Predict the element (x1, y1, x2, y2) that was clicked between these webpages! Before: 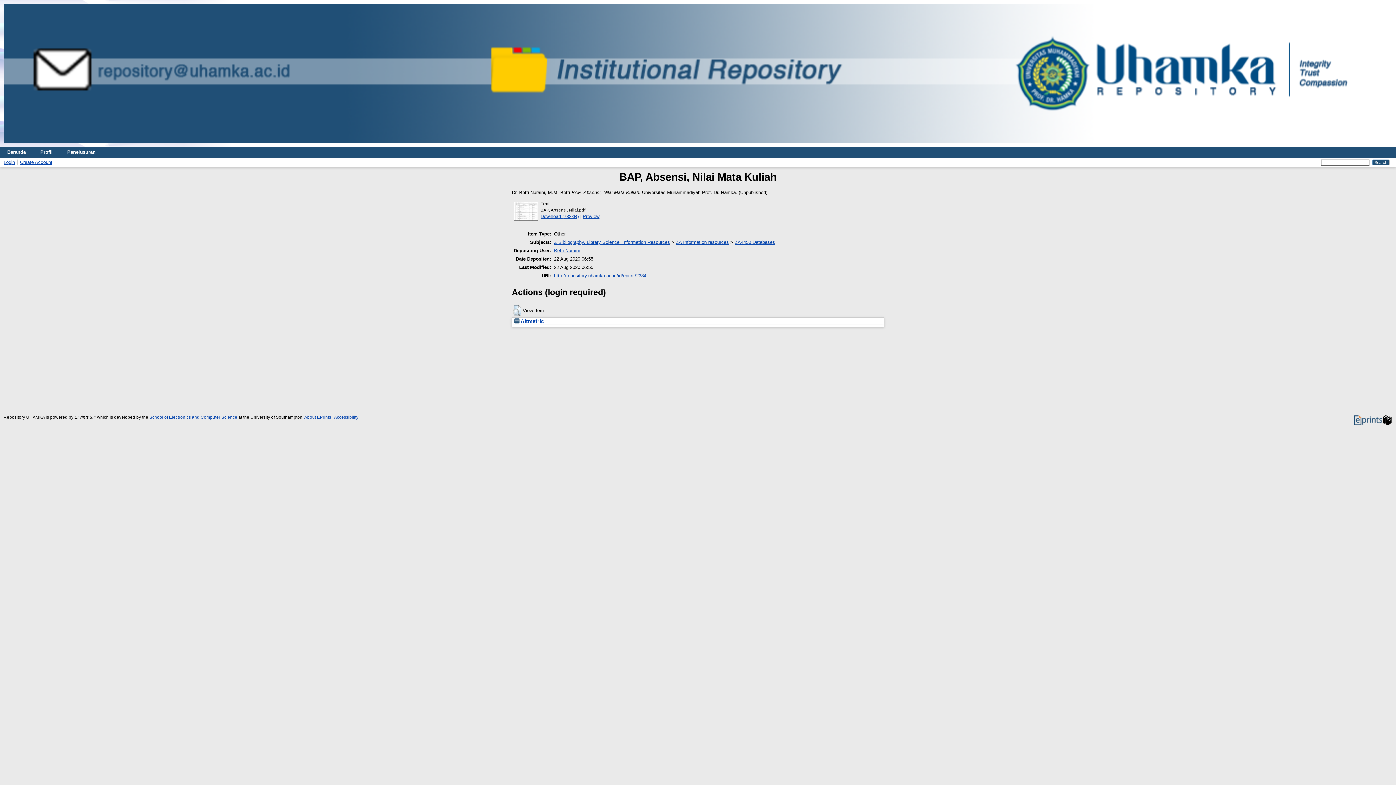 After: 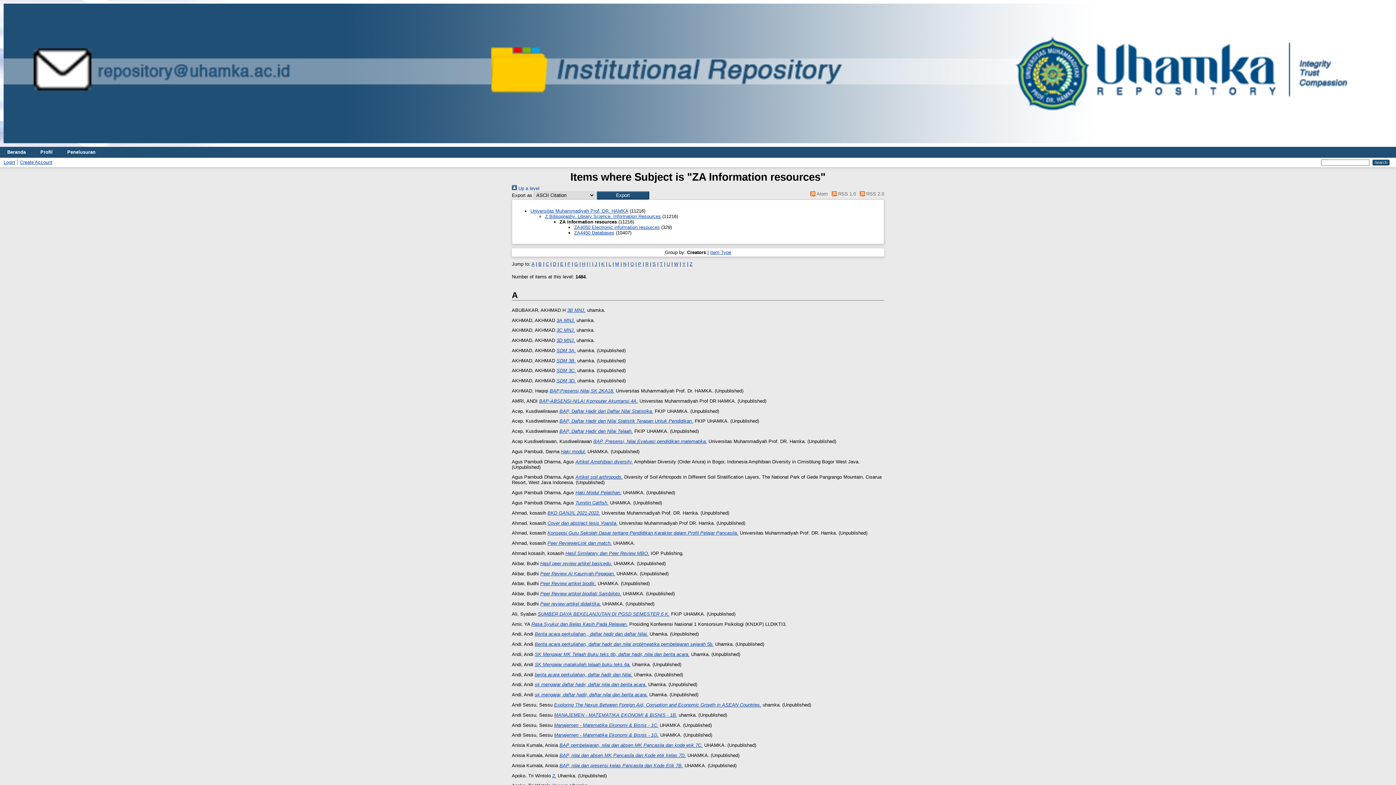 Action: label: ZA Information resources bbox: (676, 239, 729, 245)